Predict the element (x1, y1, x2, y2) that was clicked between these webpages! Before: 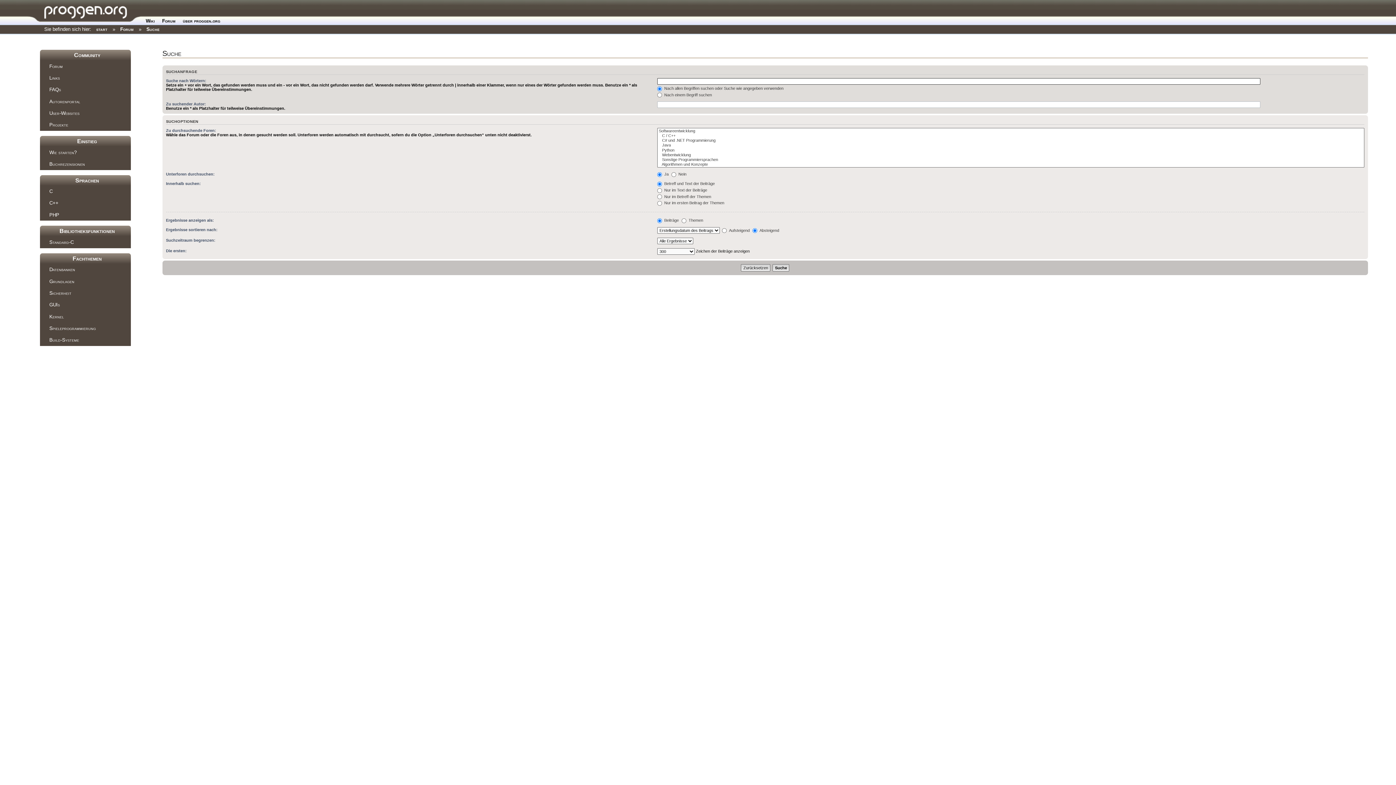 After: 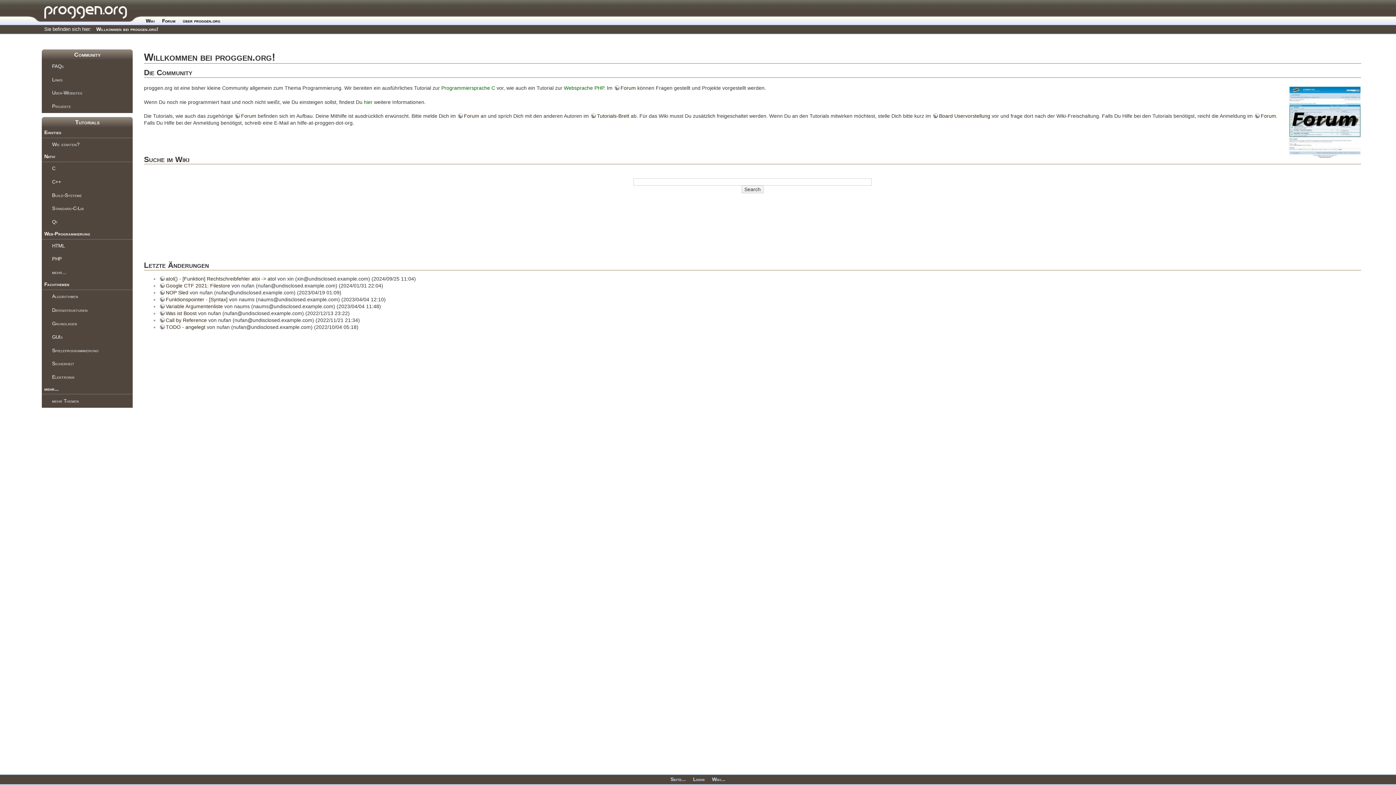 Action: bbox: (142, 17, 158, 24) label: Wiki